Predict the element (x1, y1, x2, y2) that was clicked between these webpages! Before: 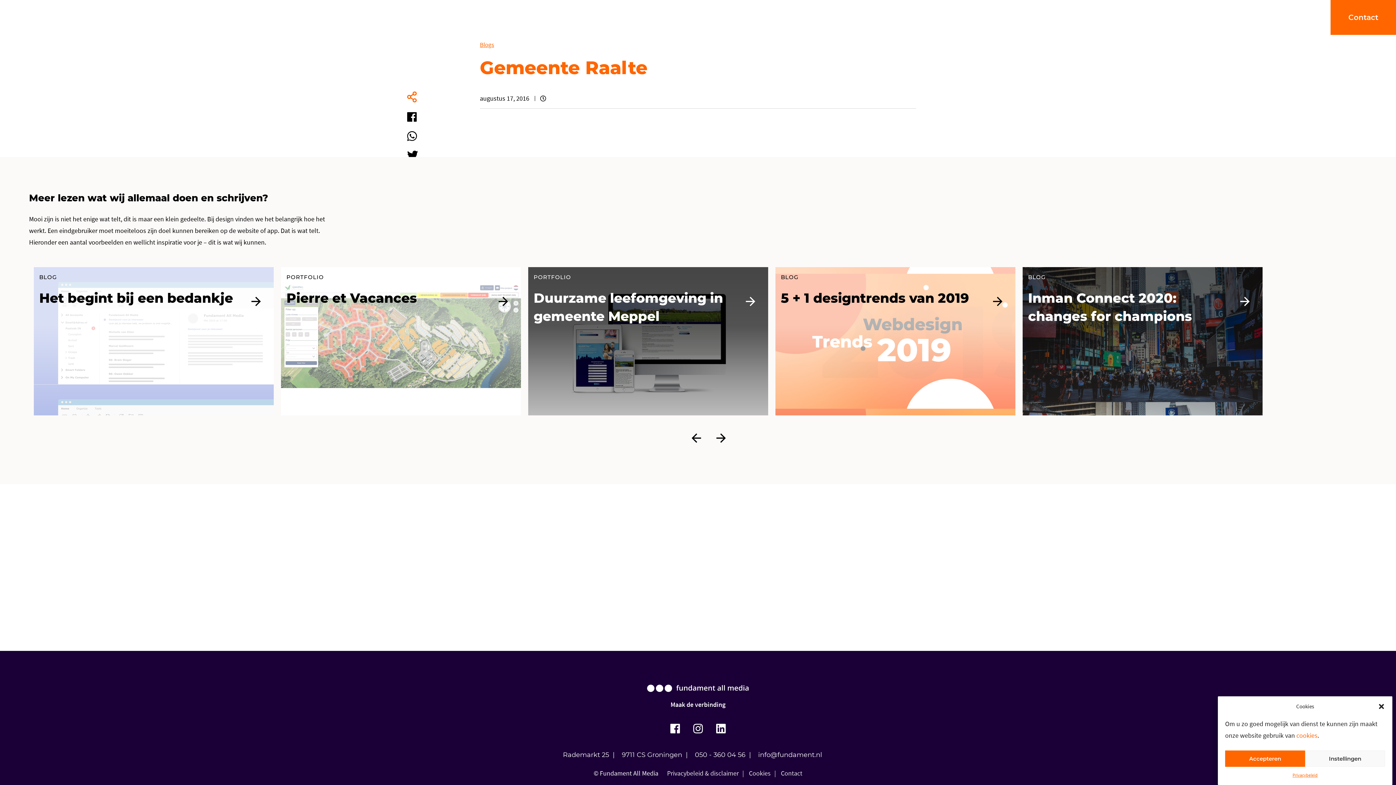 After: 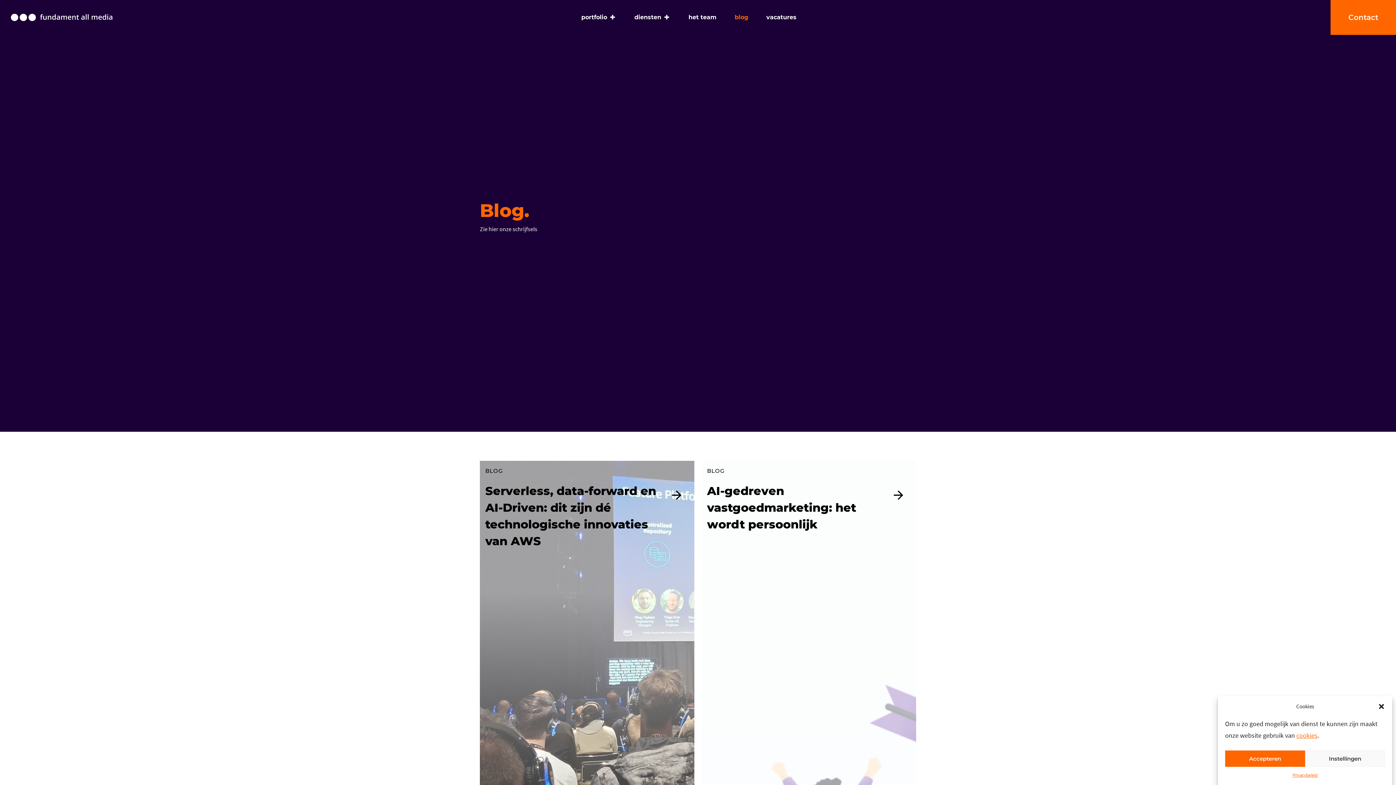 Action: bbox: (734, 13, 748, 20) label: blog